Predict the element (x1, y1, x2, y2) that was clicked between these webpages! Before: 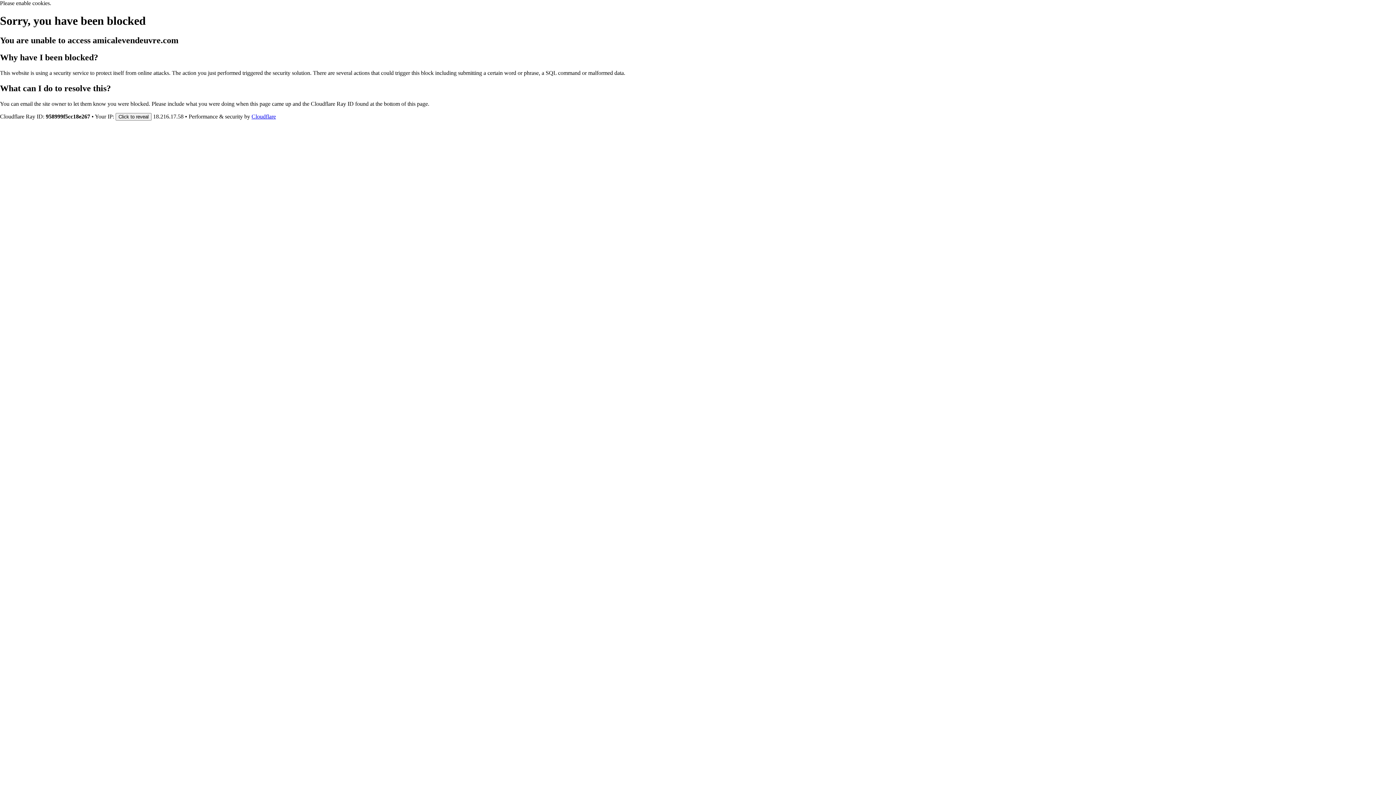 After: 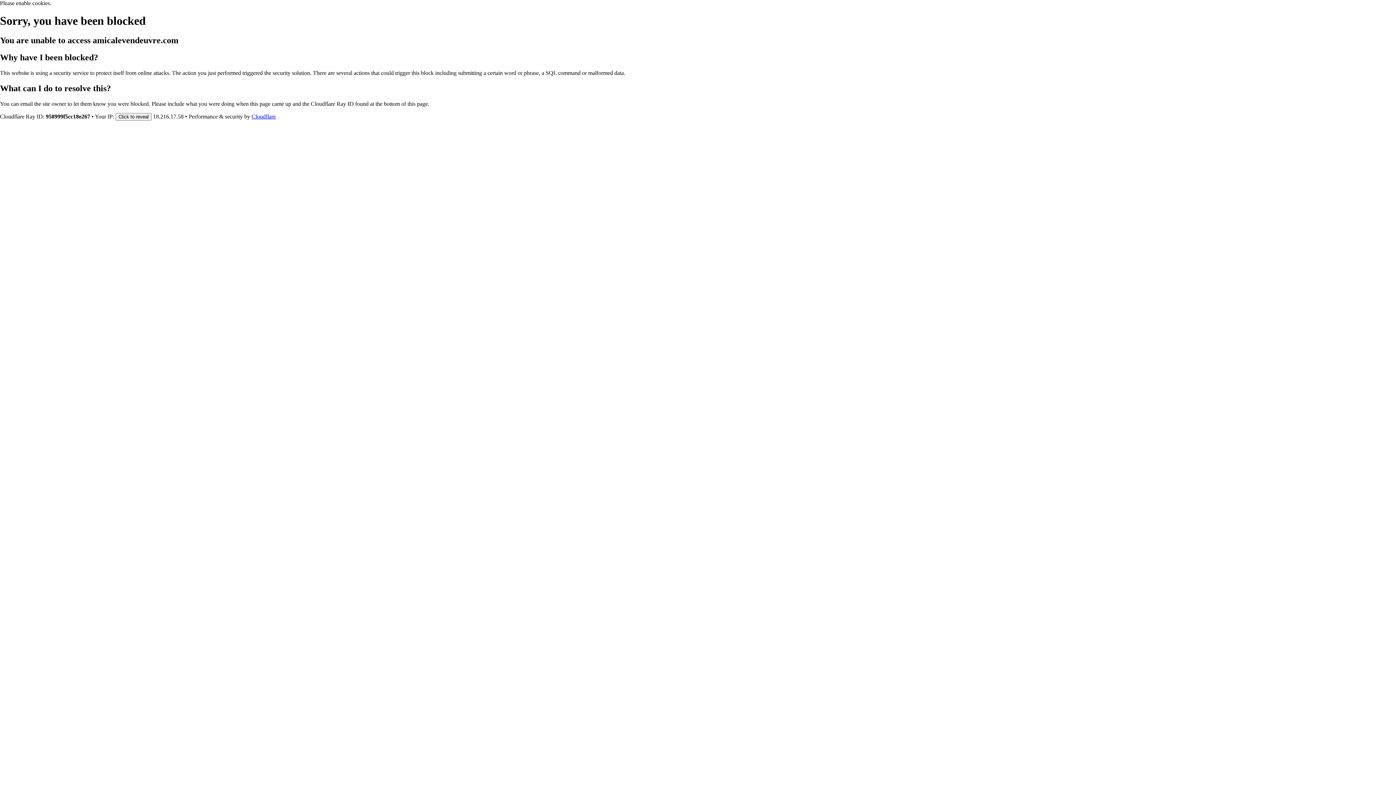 Action: bbox: (251, 113, 276, 119) label: Cloudflare